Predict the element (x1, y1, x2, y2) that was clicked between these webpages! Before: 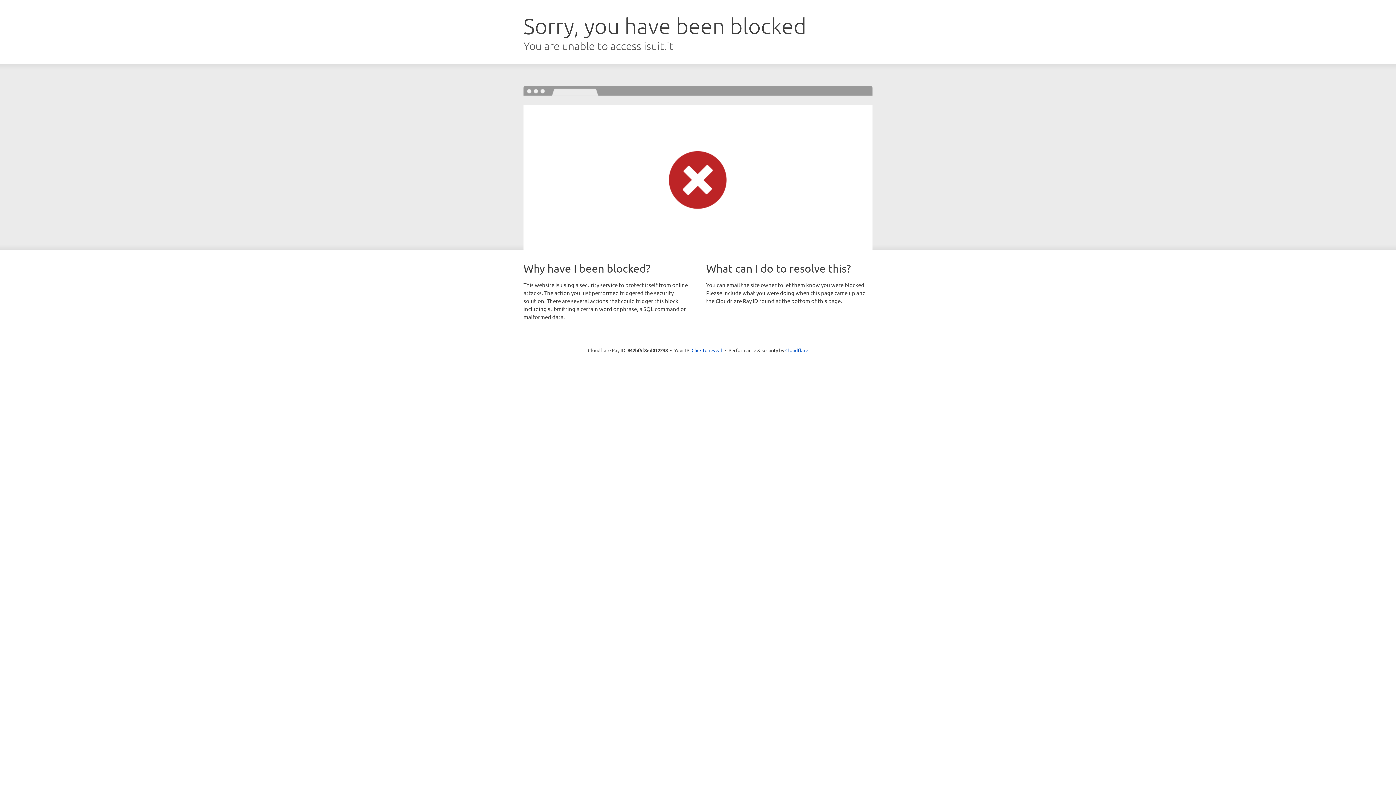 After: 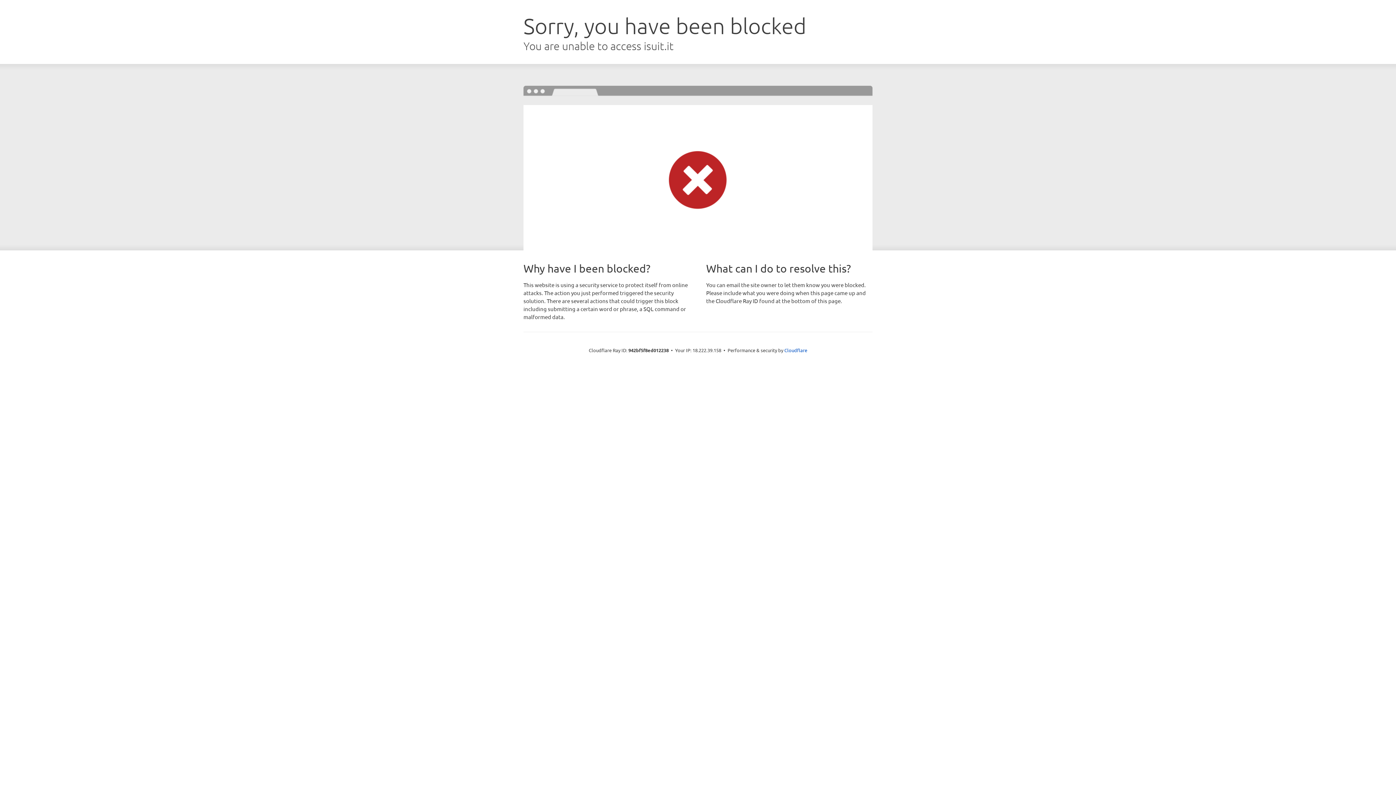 Action: bbox: (691, 346, 722, 353) label: Click to reveal